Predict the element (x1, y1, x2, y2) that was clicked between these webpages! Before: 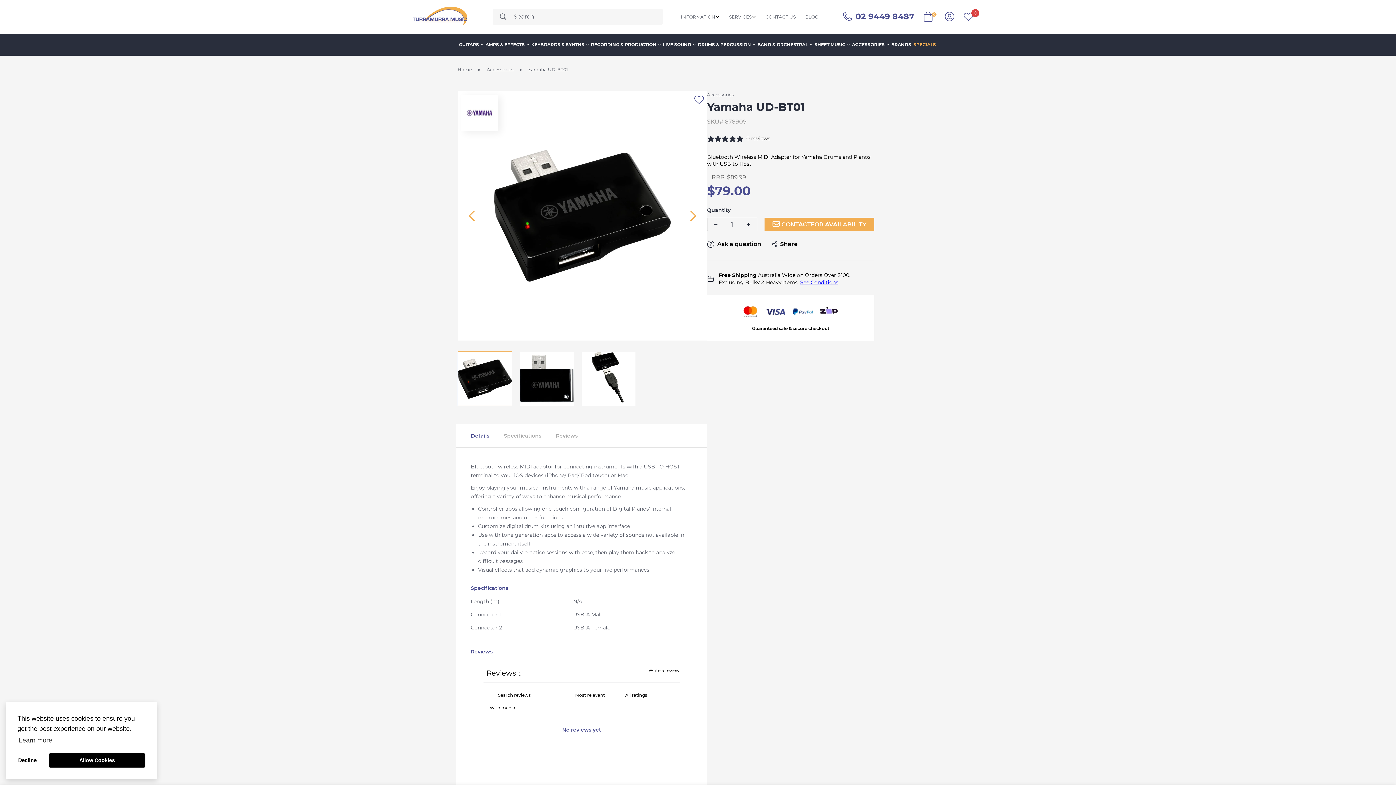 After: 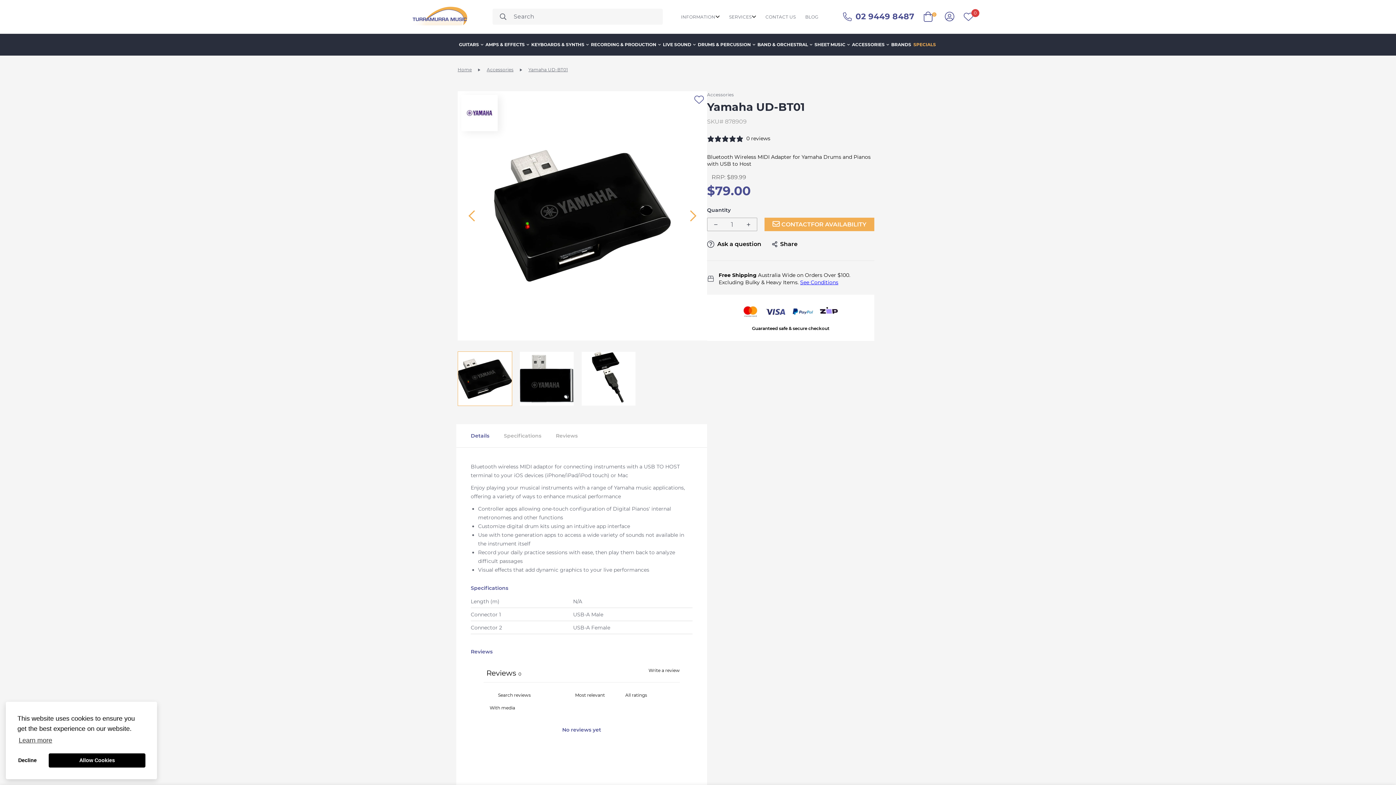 Action: label: Reviews0 bbox: (483, 666, 524, 682)